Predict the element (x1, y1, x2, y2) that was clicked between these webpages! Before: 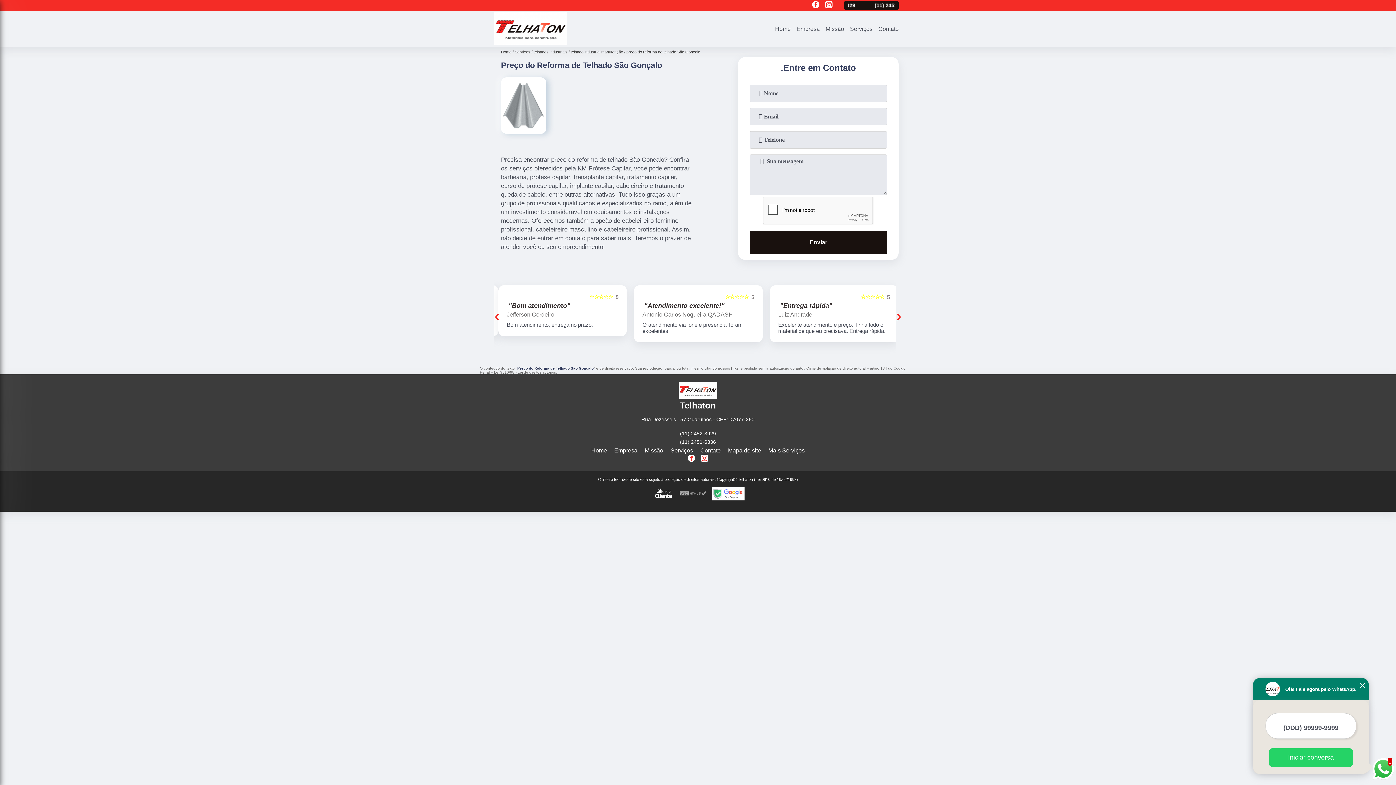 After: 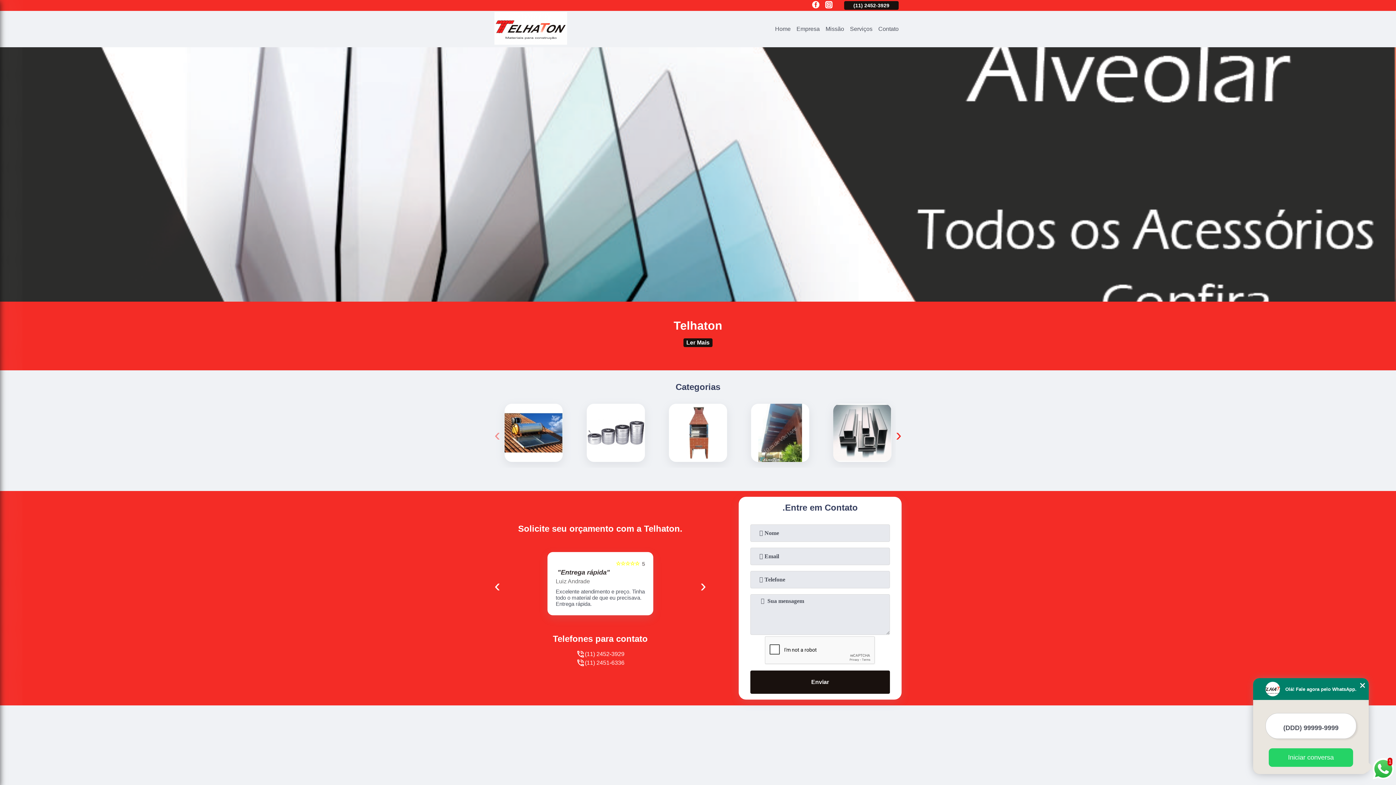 Action: bbox: (501, 49, 514, 54) label: Home